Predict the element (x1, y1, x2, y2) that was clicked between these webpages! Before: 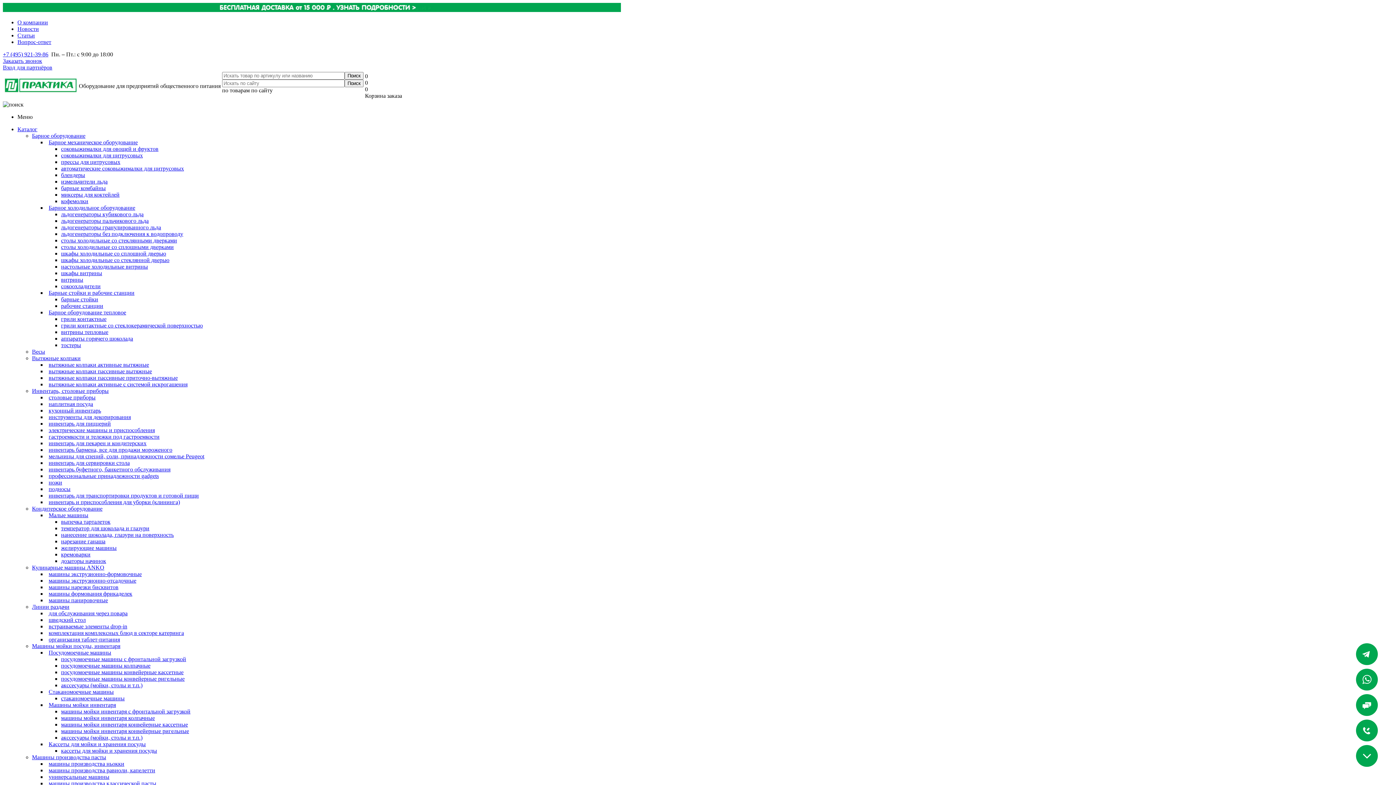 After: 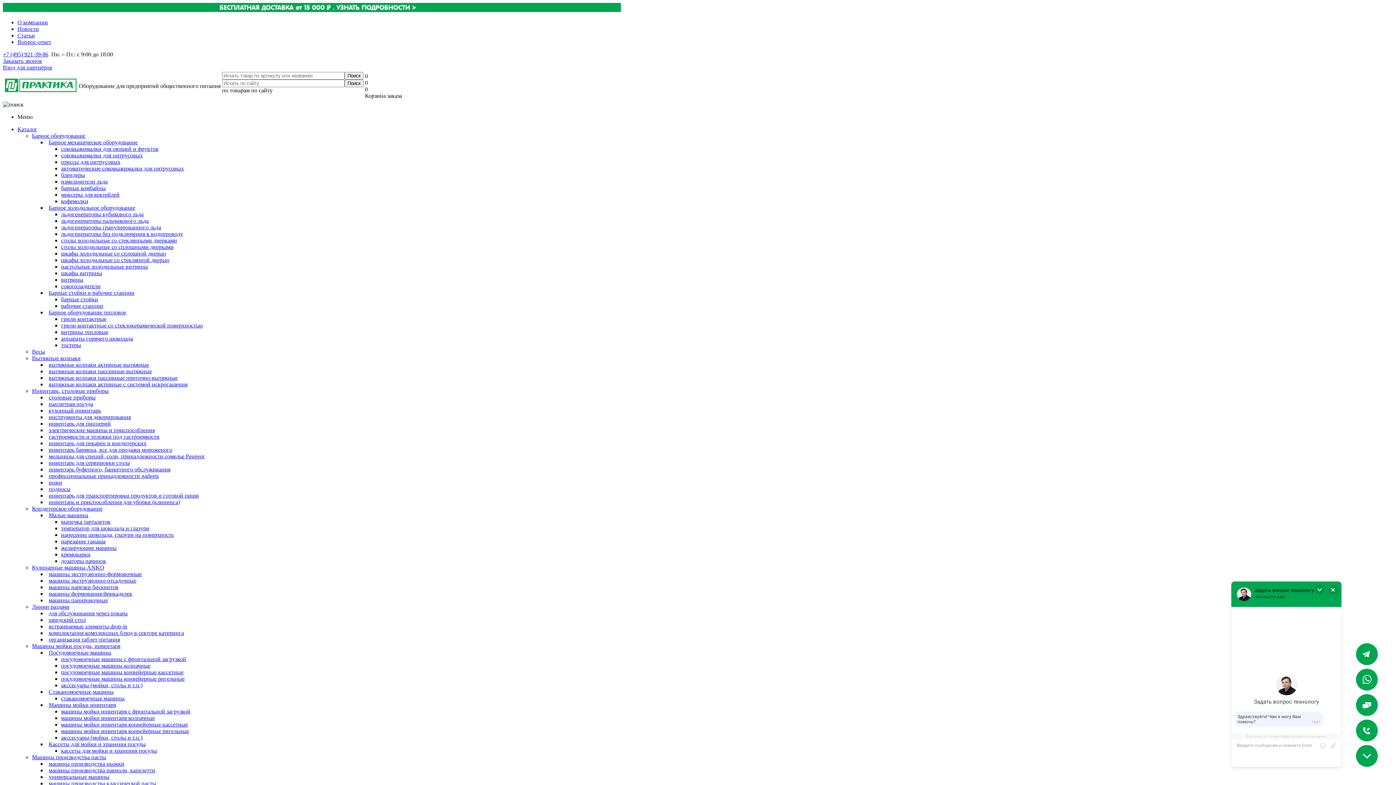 Action: bbox: (46, 512, 47, 518)